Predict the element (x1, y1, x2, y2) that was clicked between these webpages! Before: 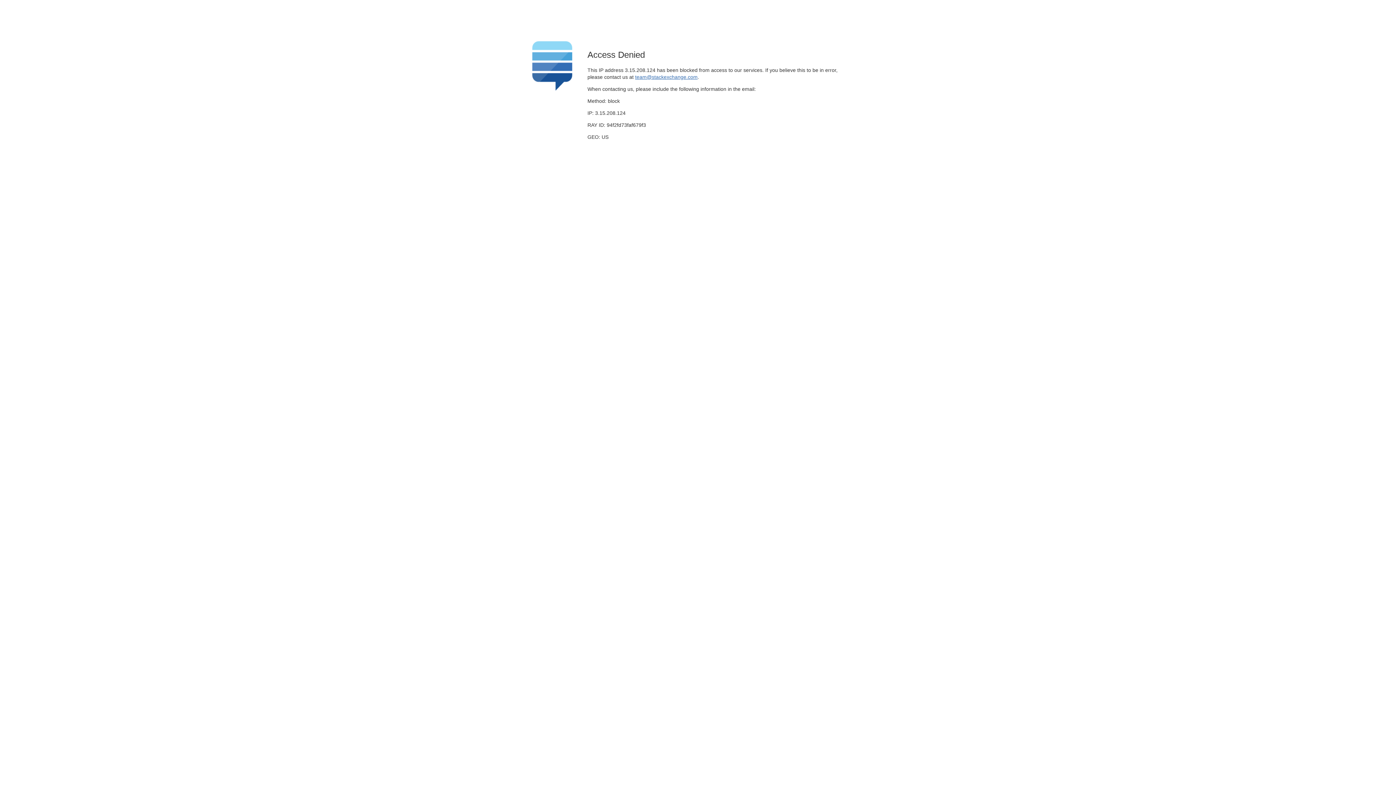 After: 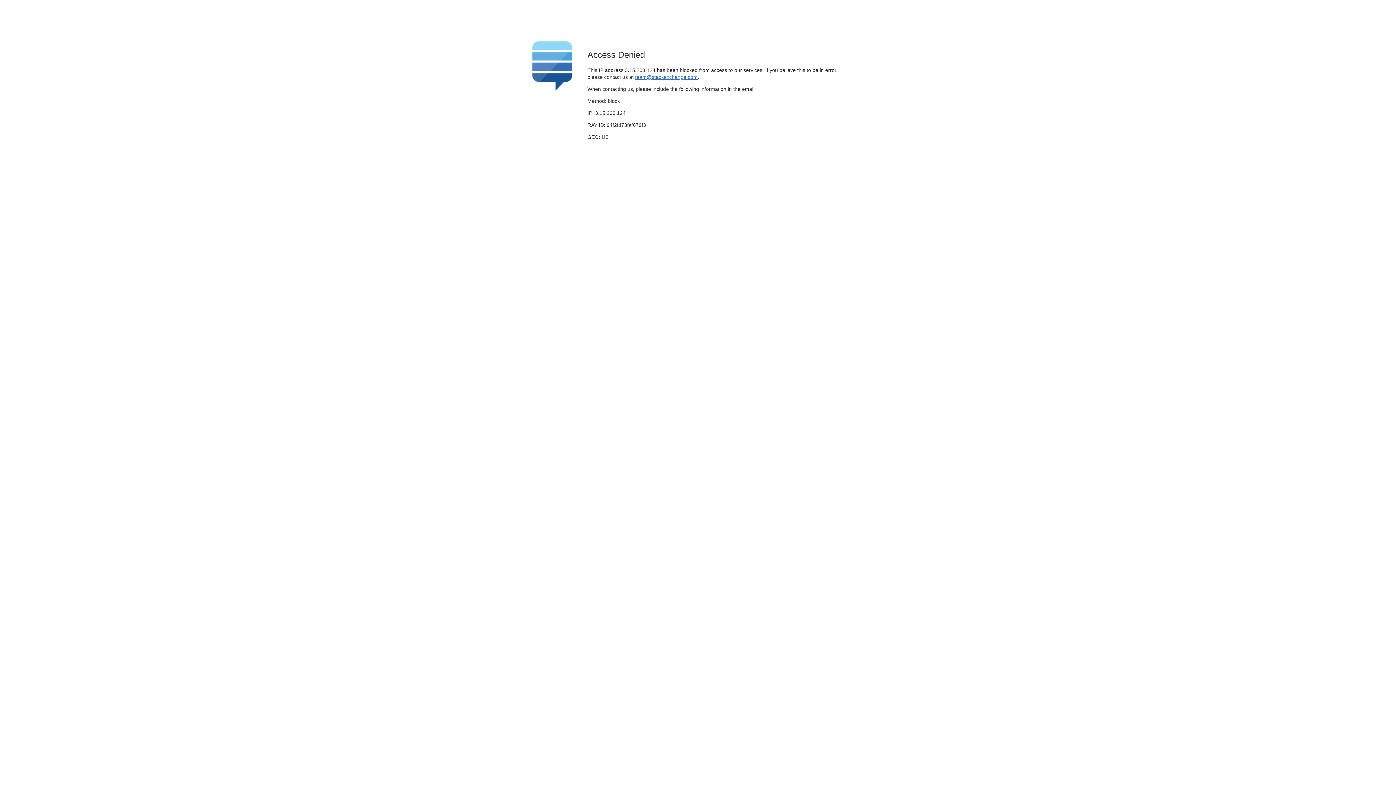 Action: bbox: (635, 74, 697, 79) label: team@stackexchange.com